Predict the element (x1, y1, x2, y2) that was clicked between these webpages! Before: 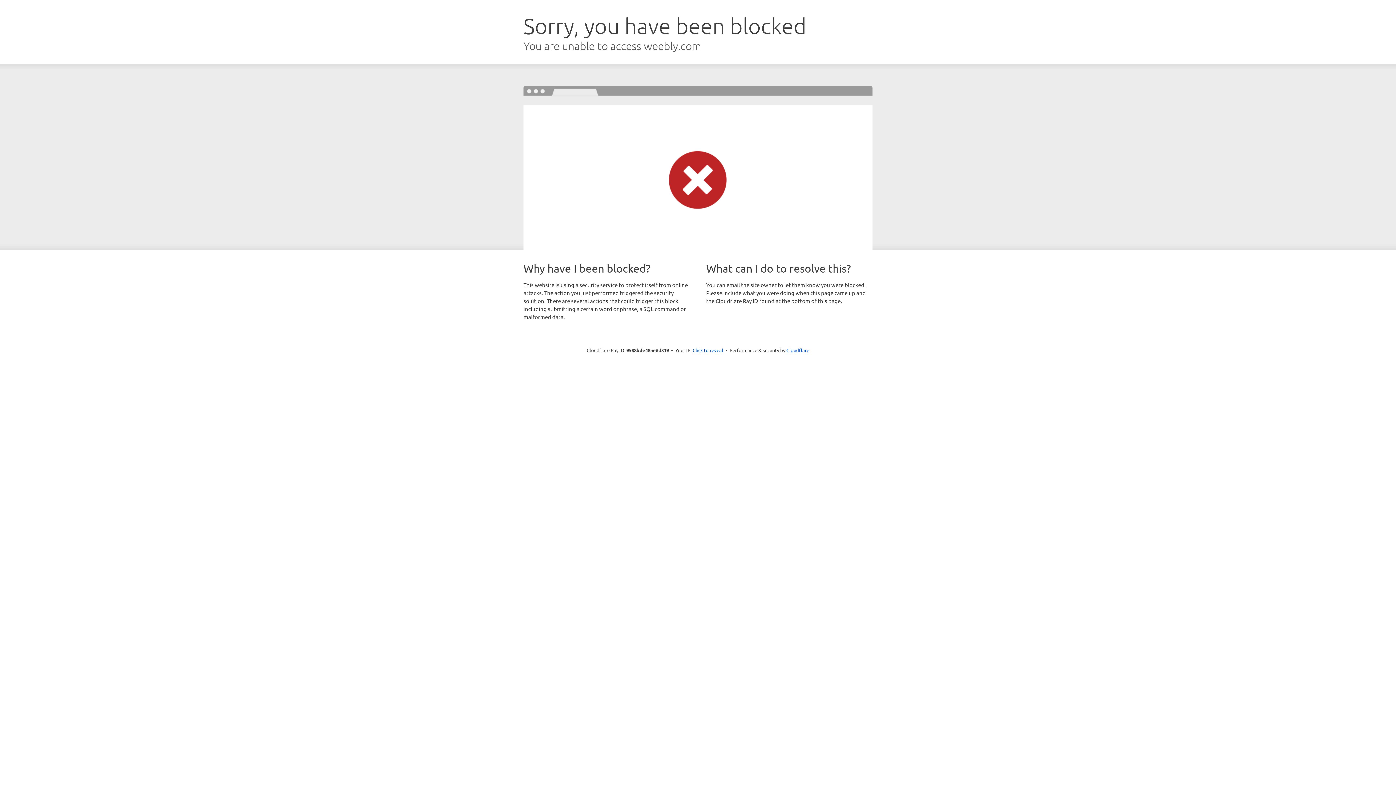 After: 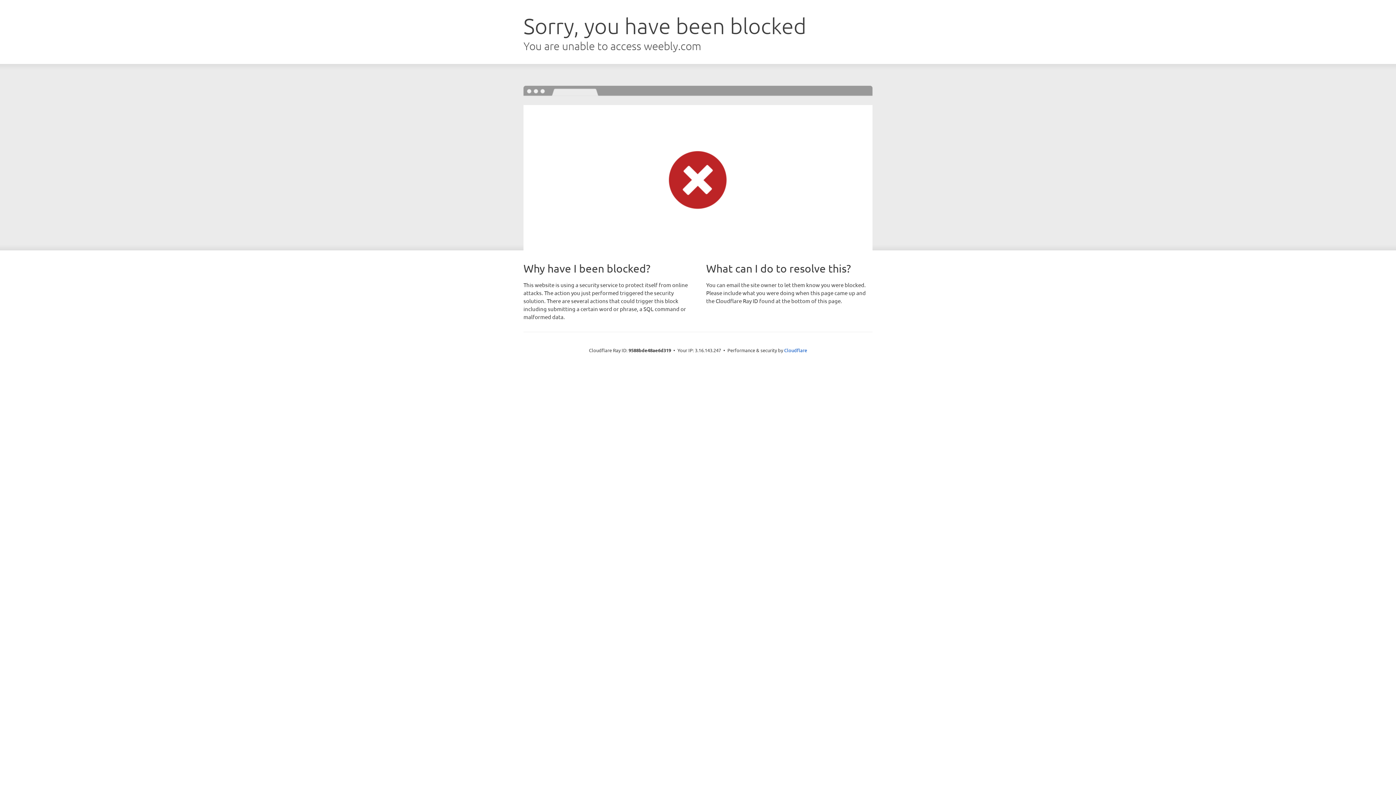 Action: bbox: (692, 346, 723, 353) label: Click to reveal